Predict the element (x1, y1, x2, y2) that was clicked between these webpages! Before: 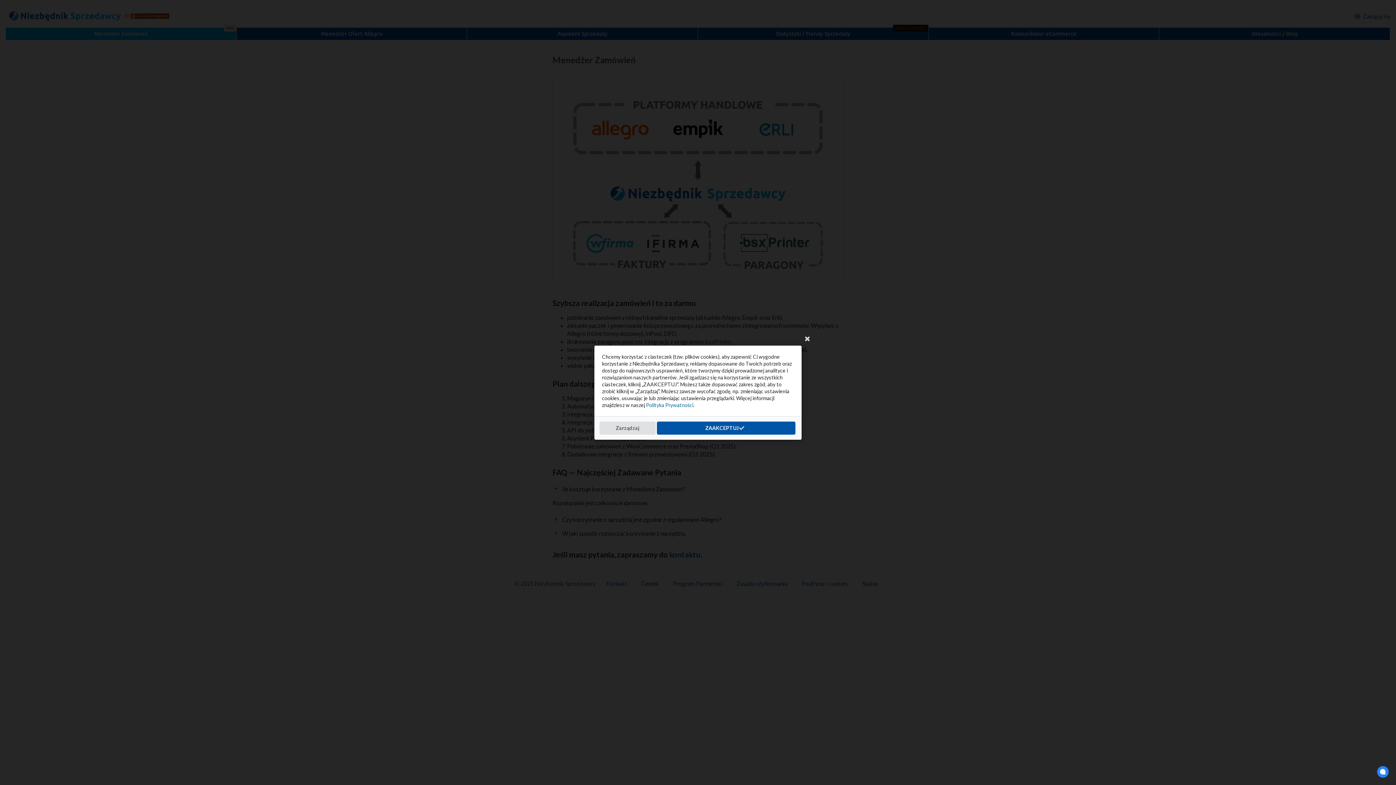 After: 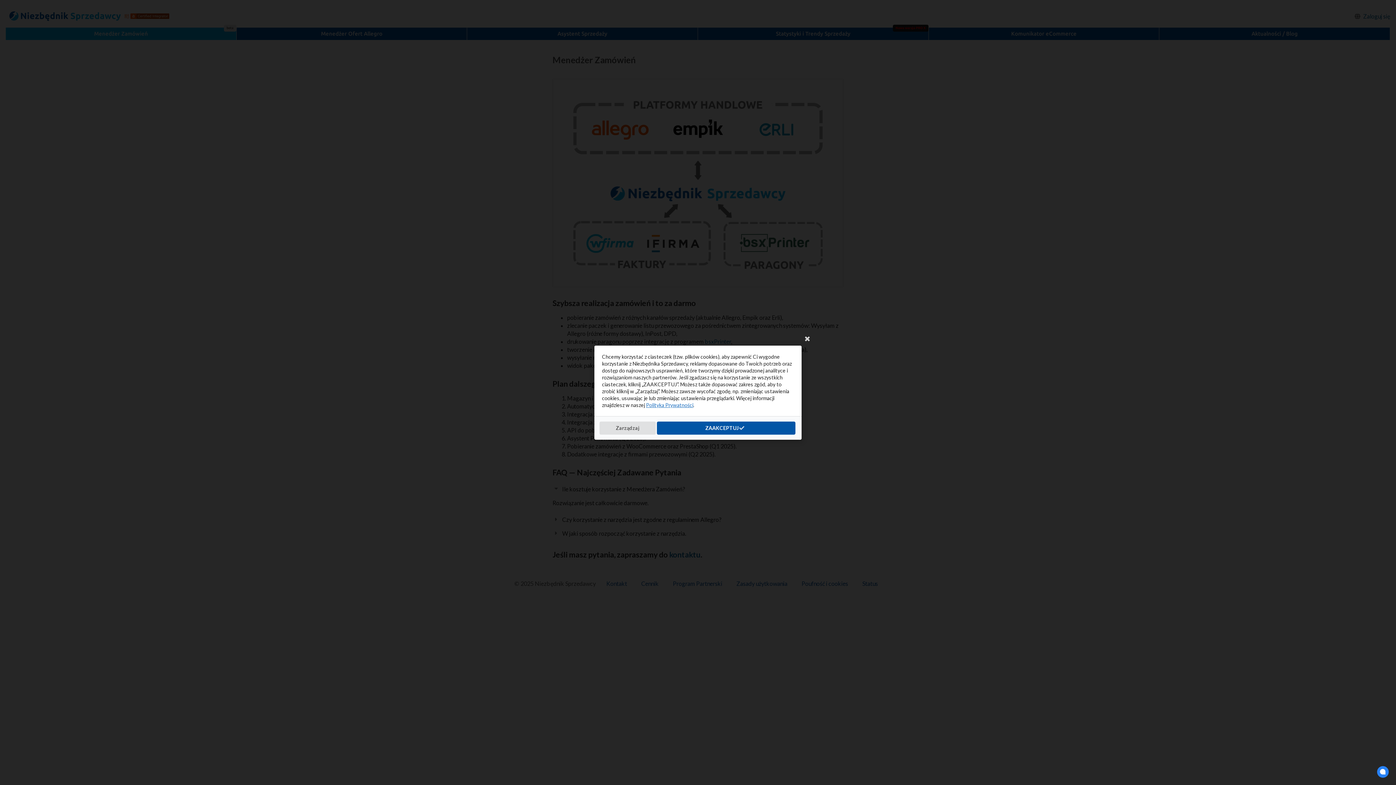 Action: label: Polityka Prywatności bbox: (646, 402, 693, 408)